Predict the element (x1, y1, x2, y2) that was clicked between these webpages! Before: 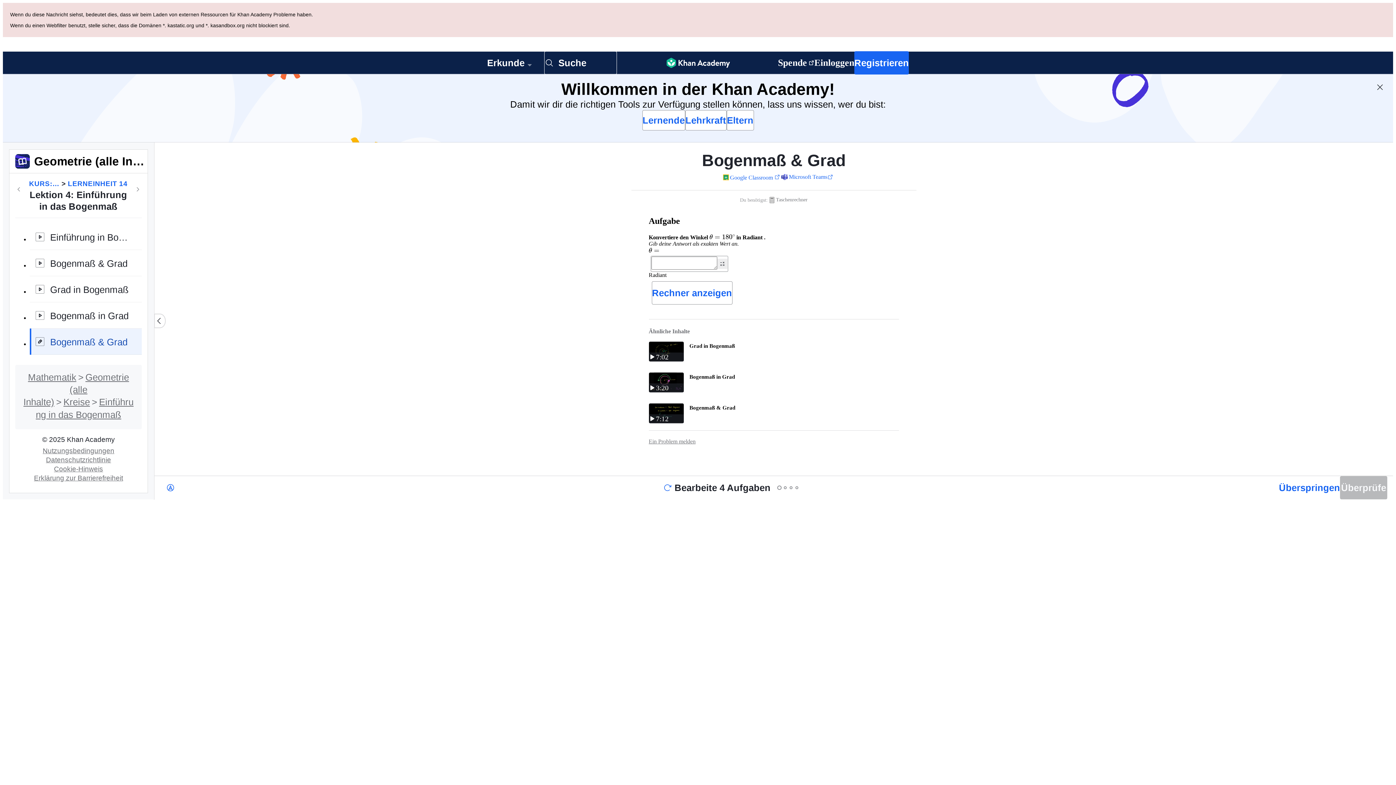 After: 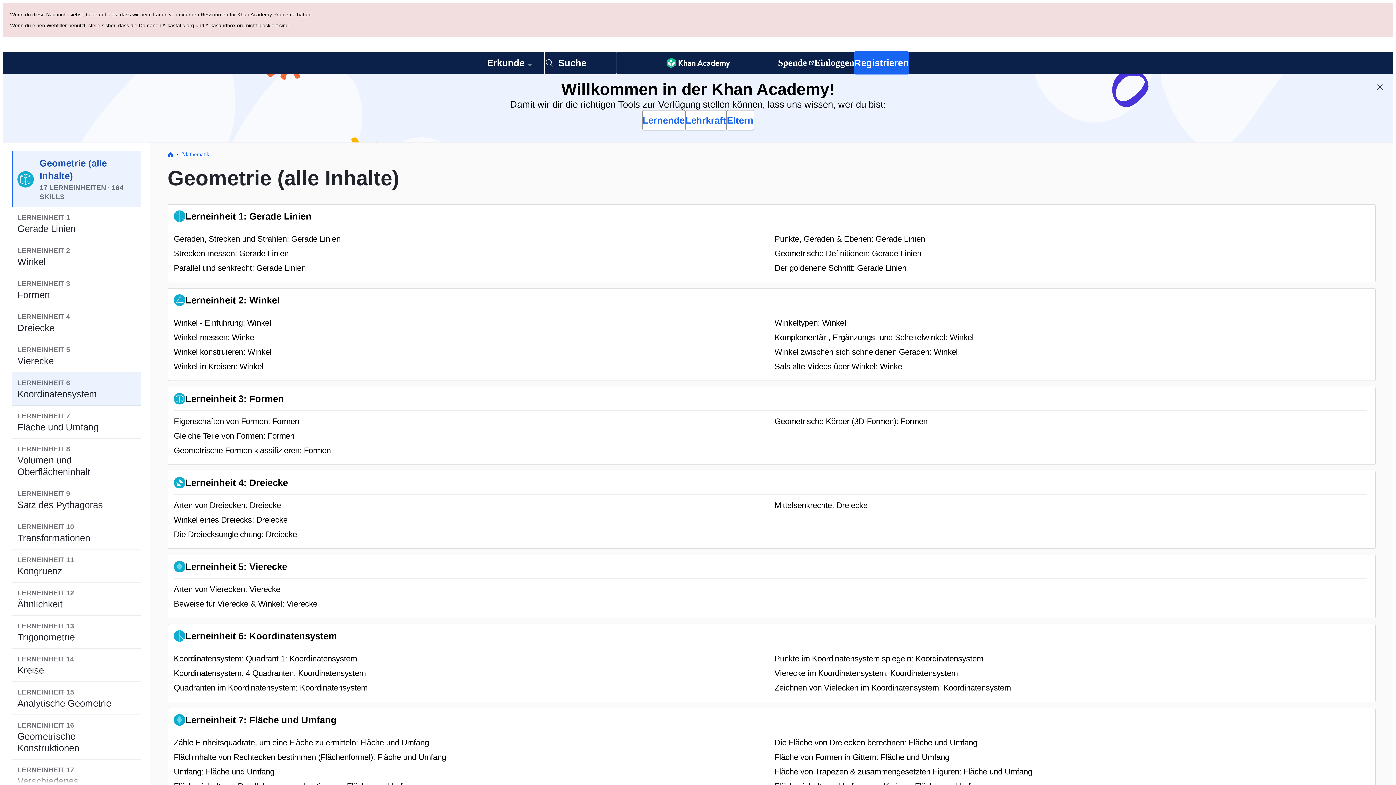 Action: bbox: (23, 304, 129, 339) label: Geometrie (alle Inhalte)